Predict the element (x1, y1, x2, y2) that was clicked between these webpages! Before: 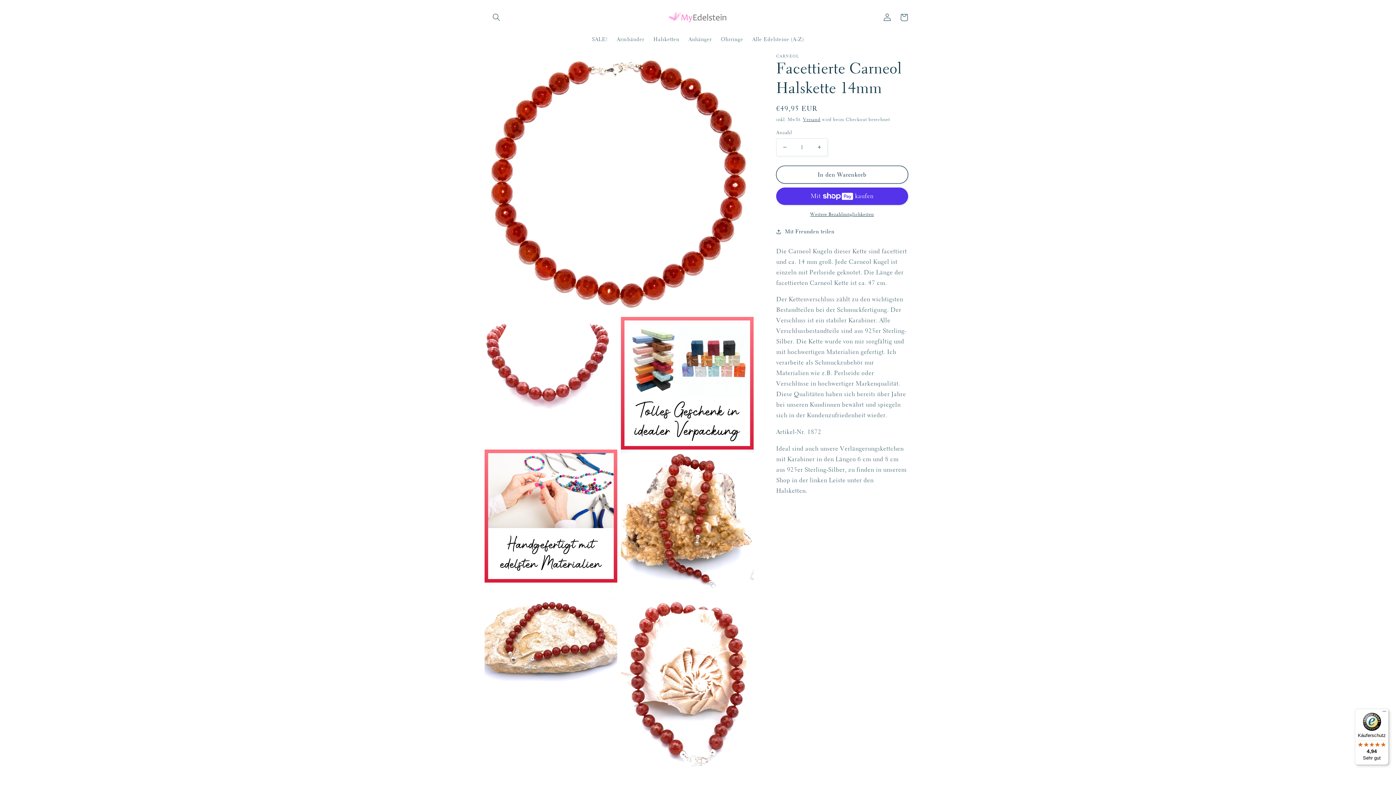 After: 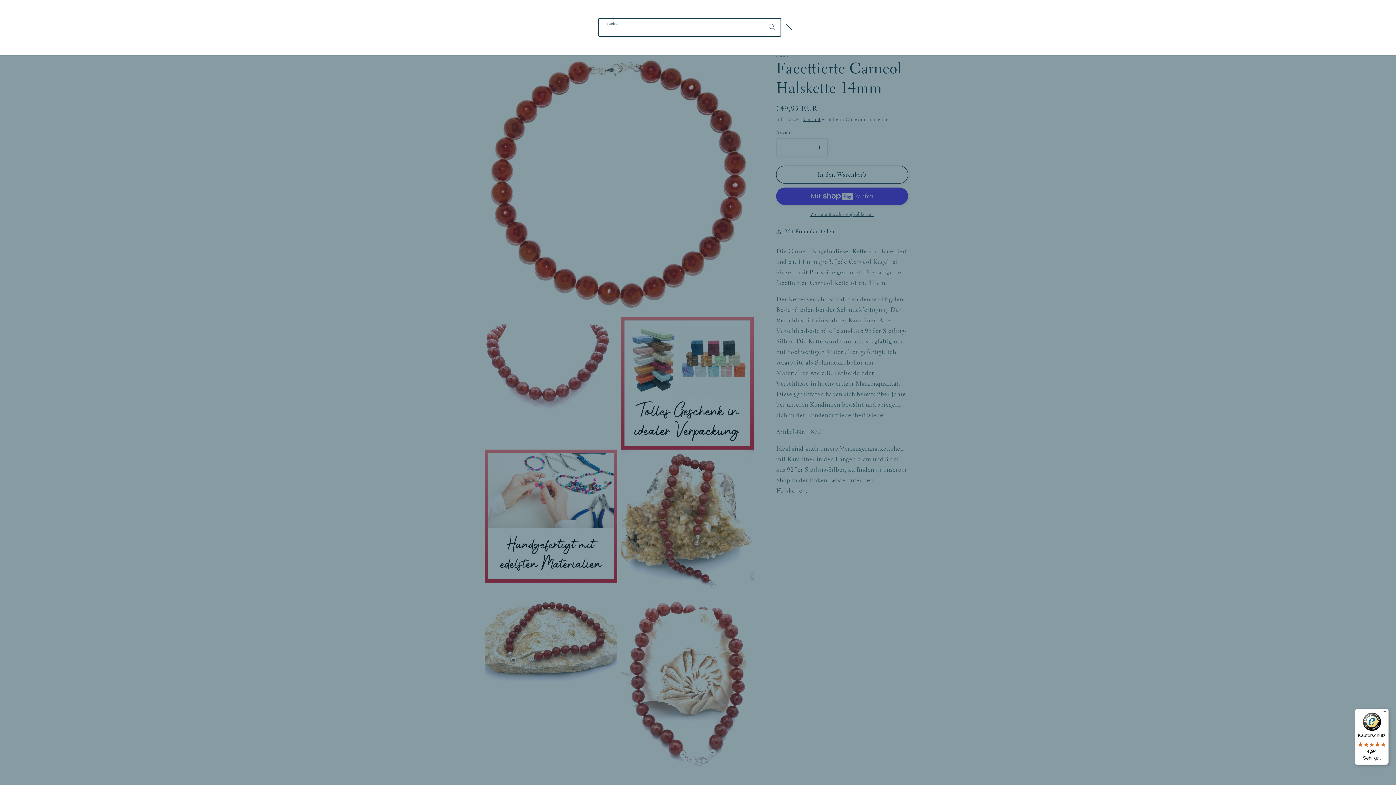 Action: bbox: (488, 8, 504, 25) label: Suchen